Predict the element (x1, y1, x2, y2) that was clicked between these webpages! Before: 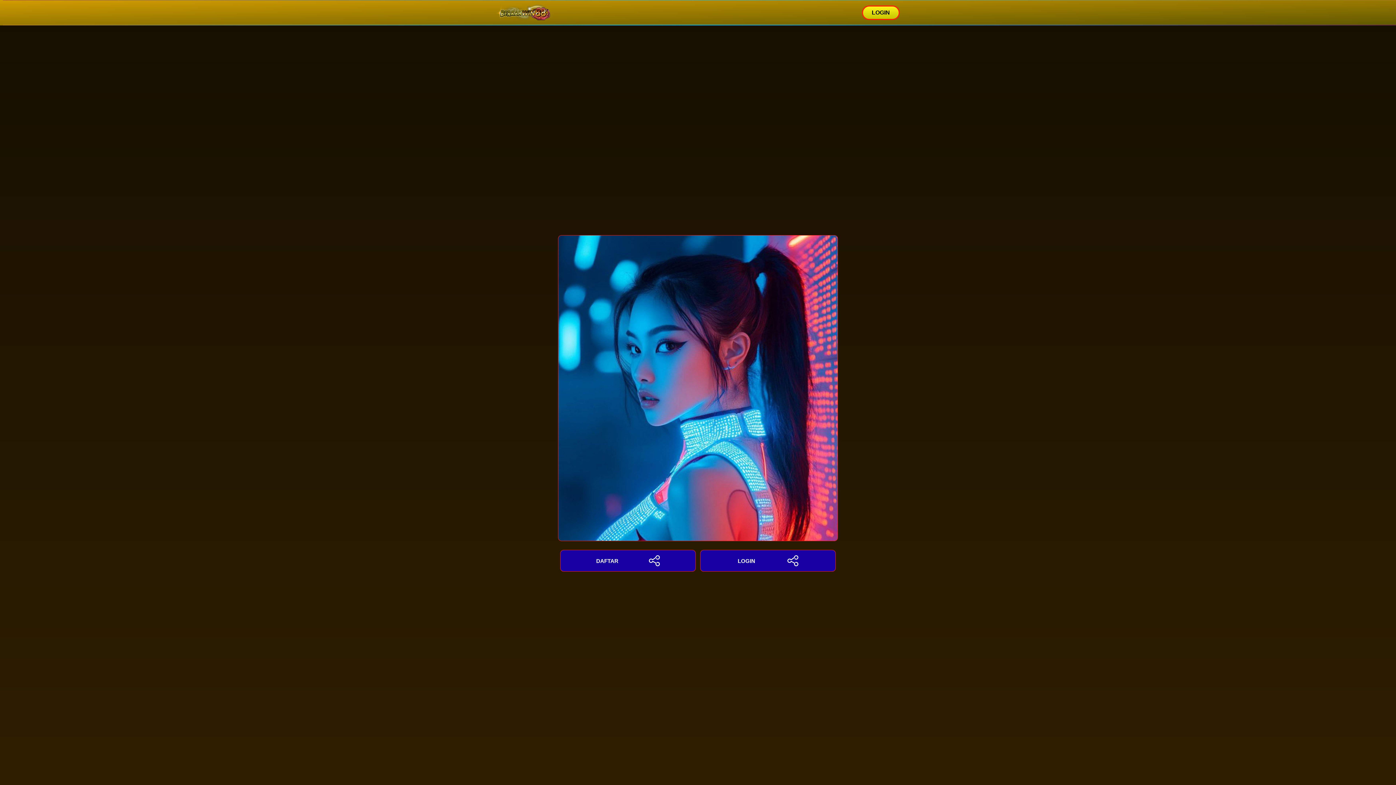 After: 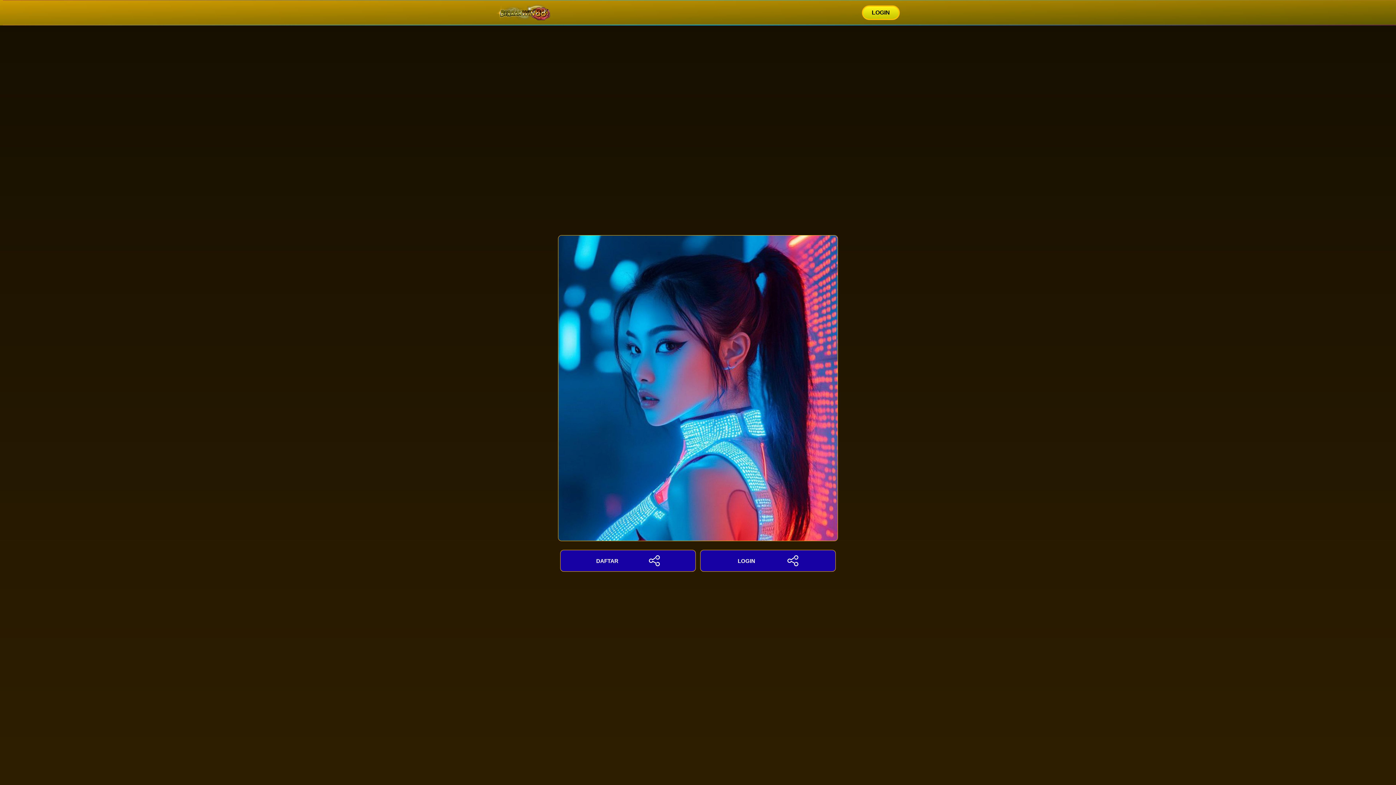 Action: label: LOGIN bbox: (862, 5, 900, 20)